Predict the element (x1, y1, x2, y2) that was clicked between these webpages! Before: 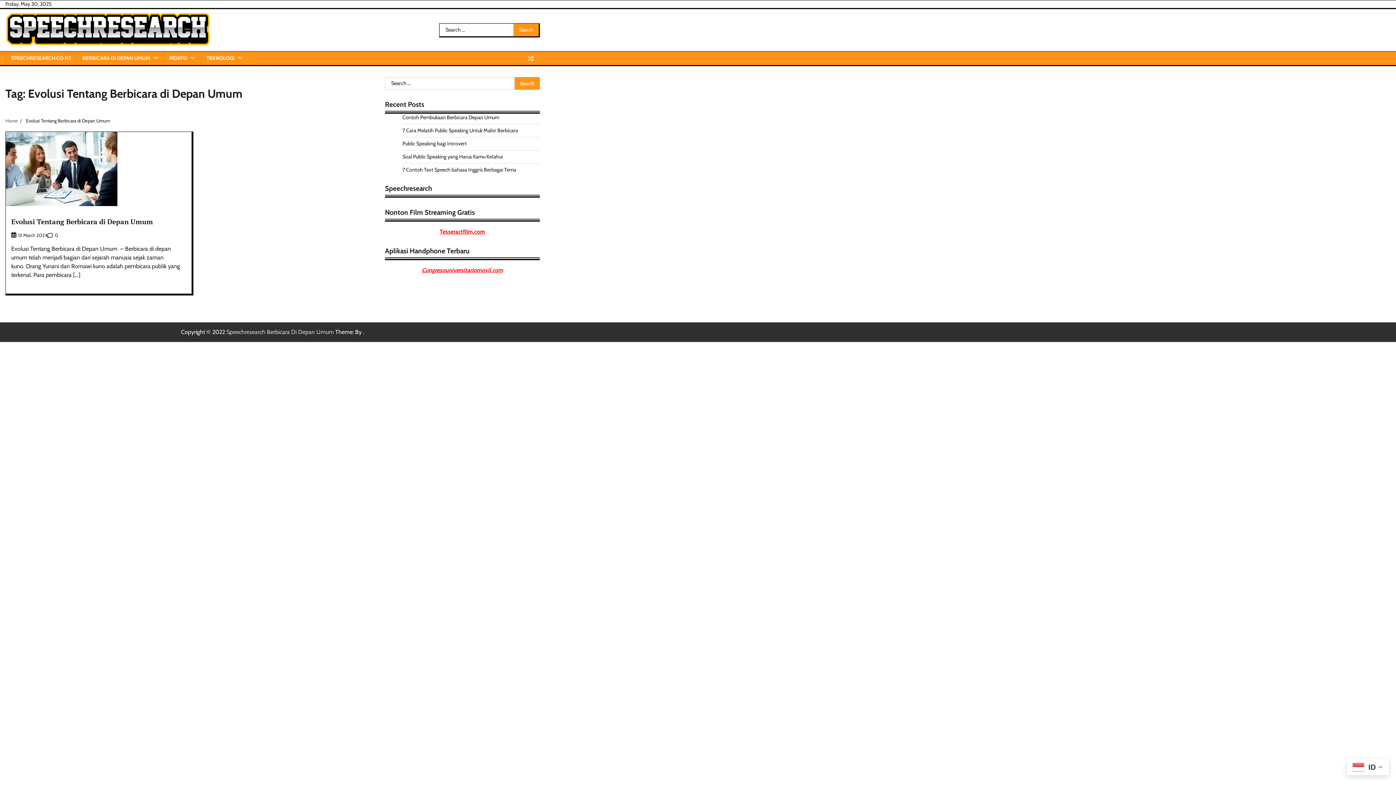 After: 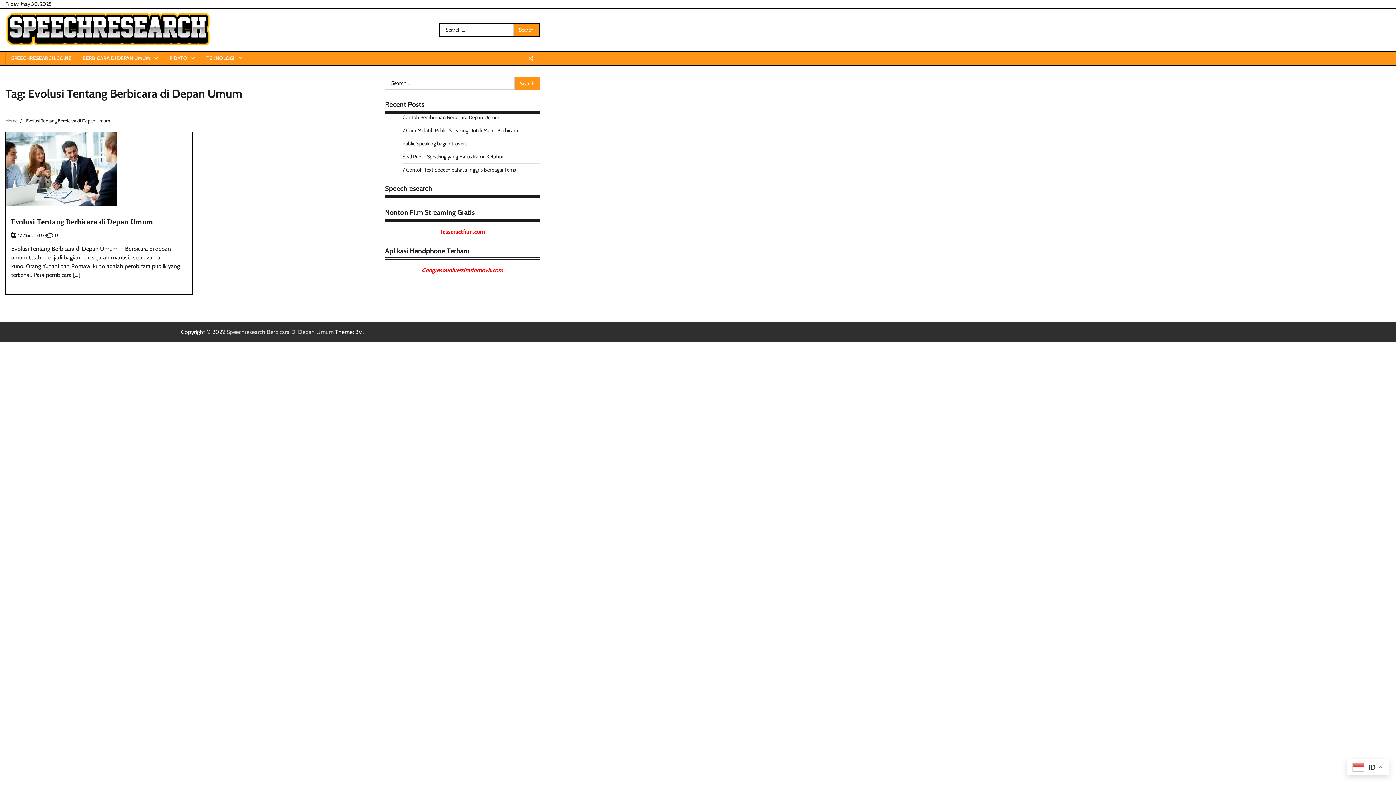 Action: label: Congresouniversitariomovil.com bbox: (421, 266, 503, 273)